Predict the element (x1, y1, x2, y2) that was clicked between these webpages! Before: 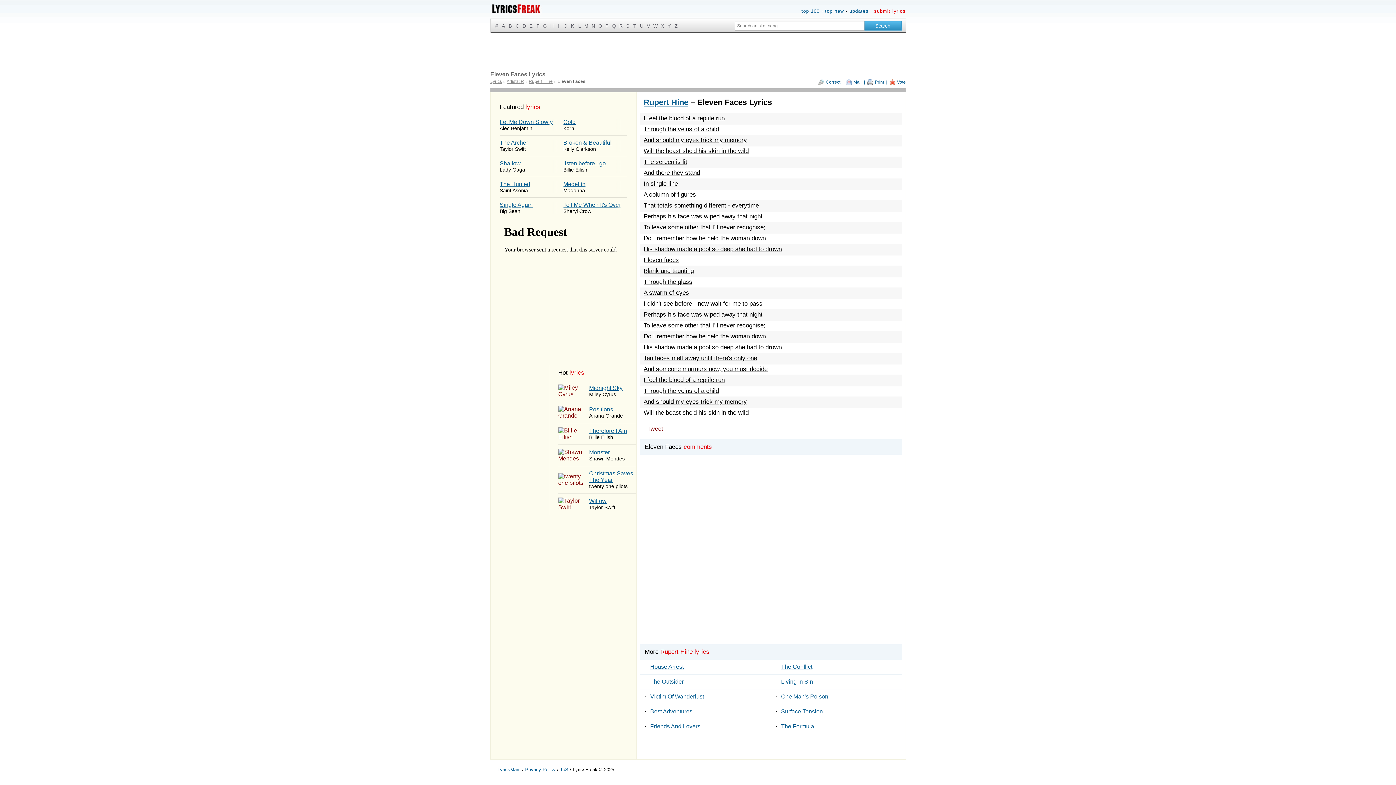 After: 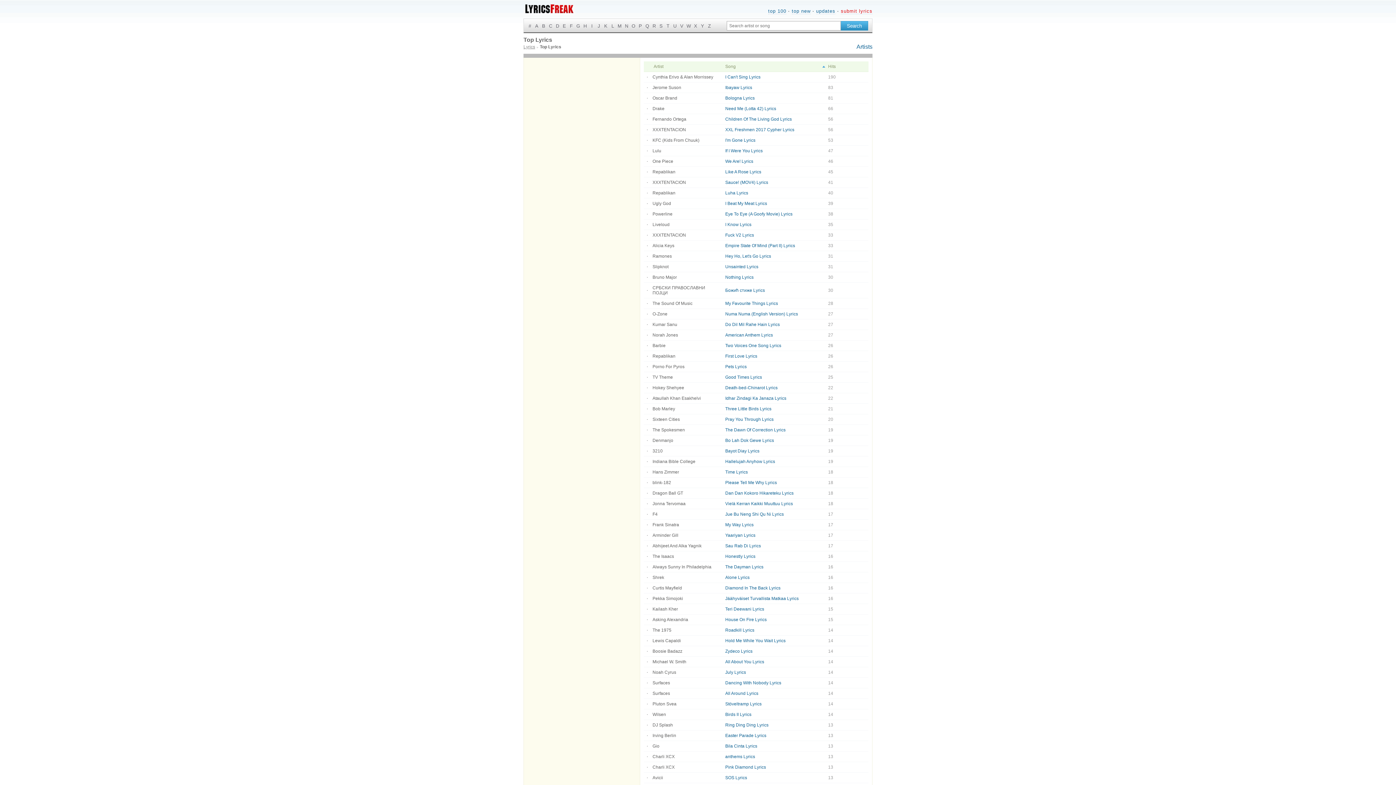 Action: label: top 100 bbox: (801, 8, 819, 14)